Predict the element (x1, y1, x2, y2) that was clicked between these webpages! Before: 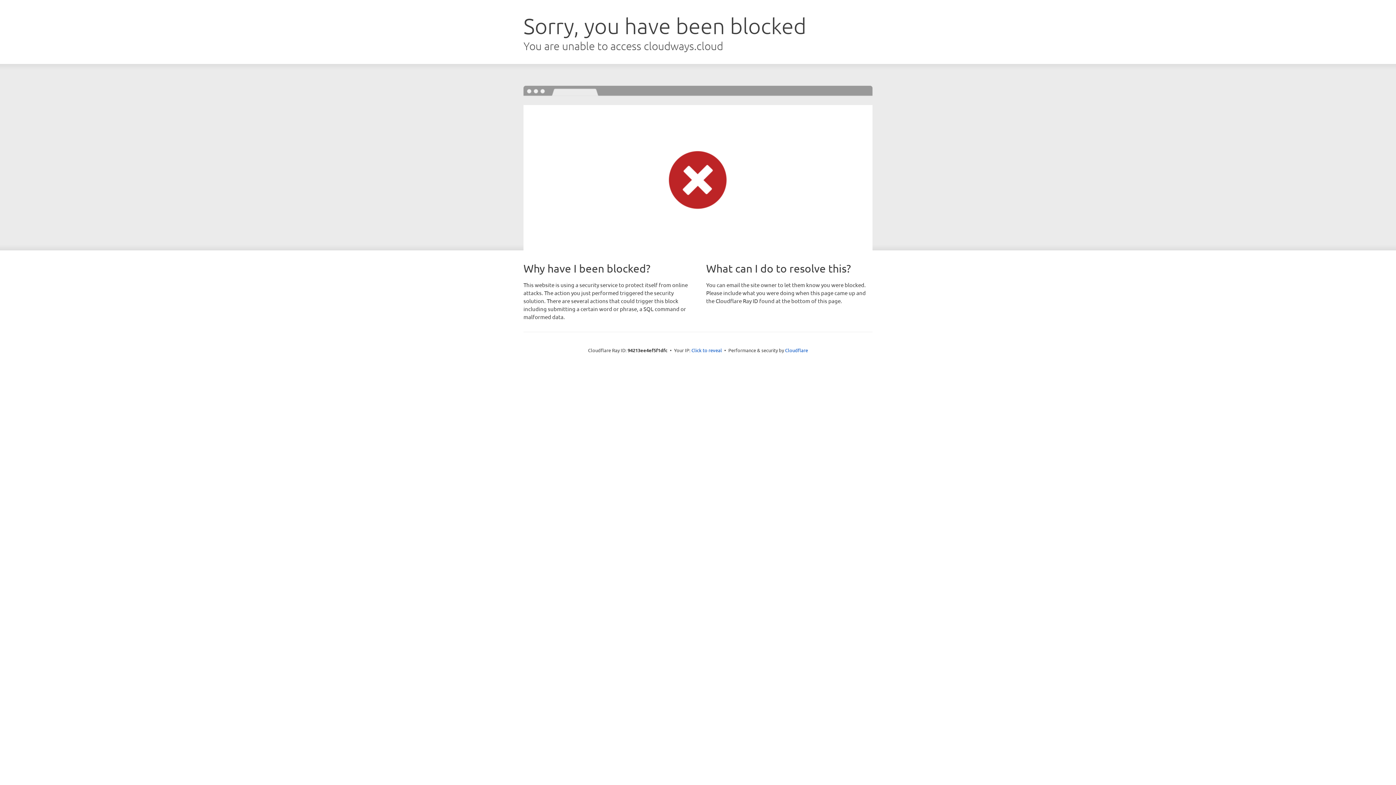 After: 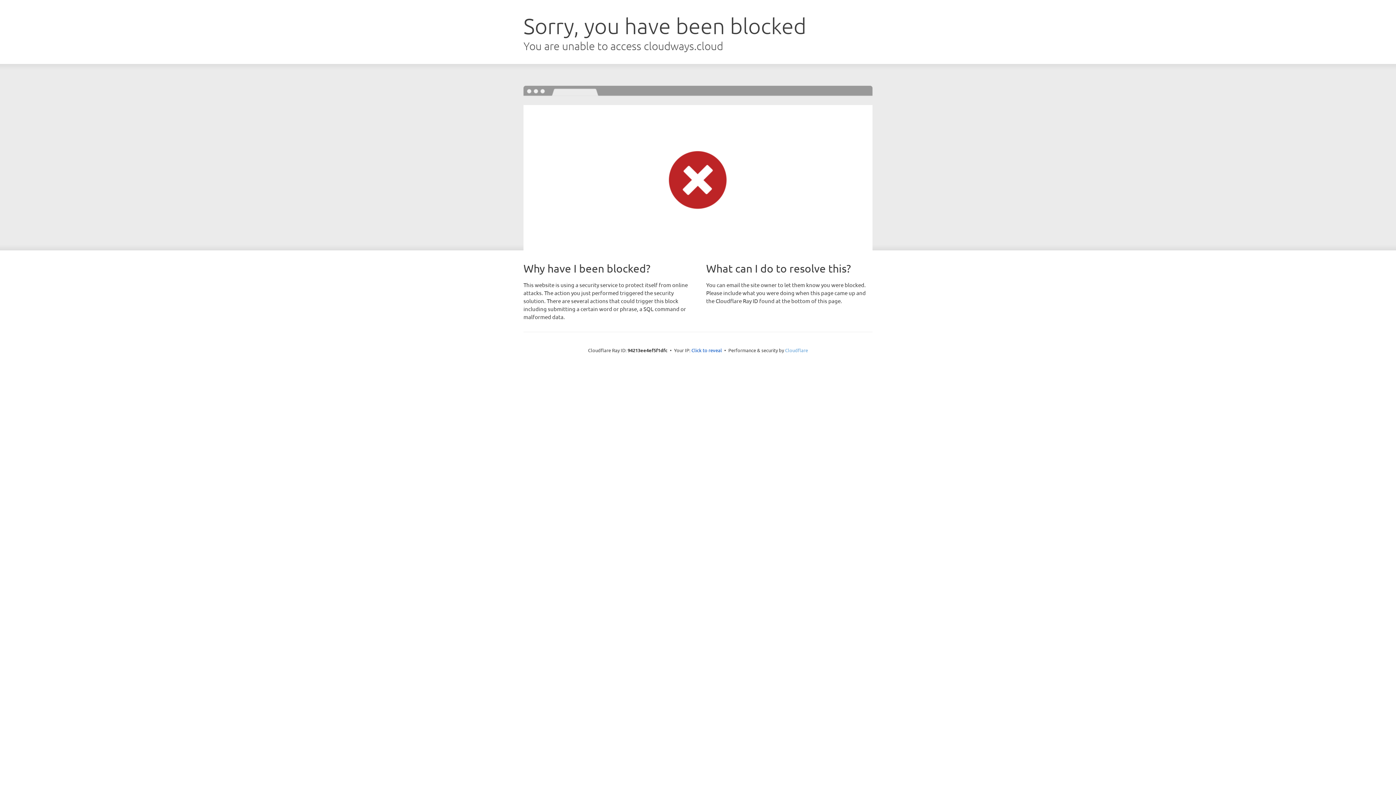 Action: bbox: (785, 347, 808, 353) label: Cloudflare